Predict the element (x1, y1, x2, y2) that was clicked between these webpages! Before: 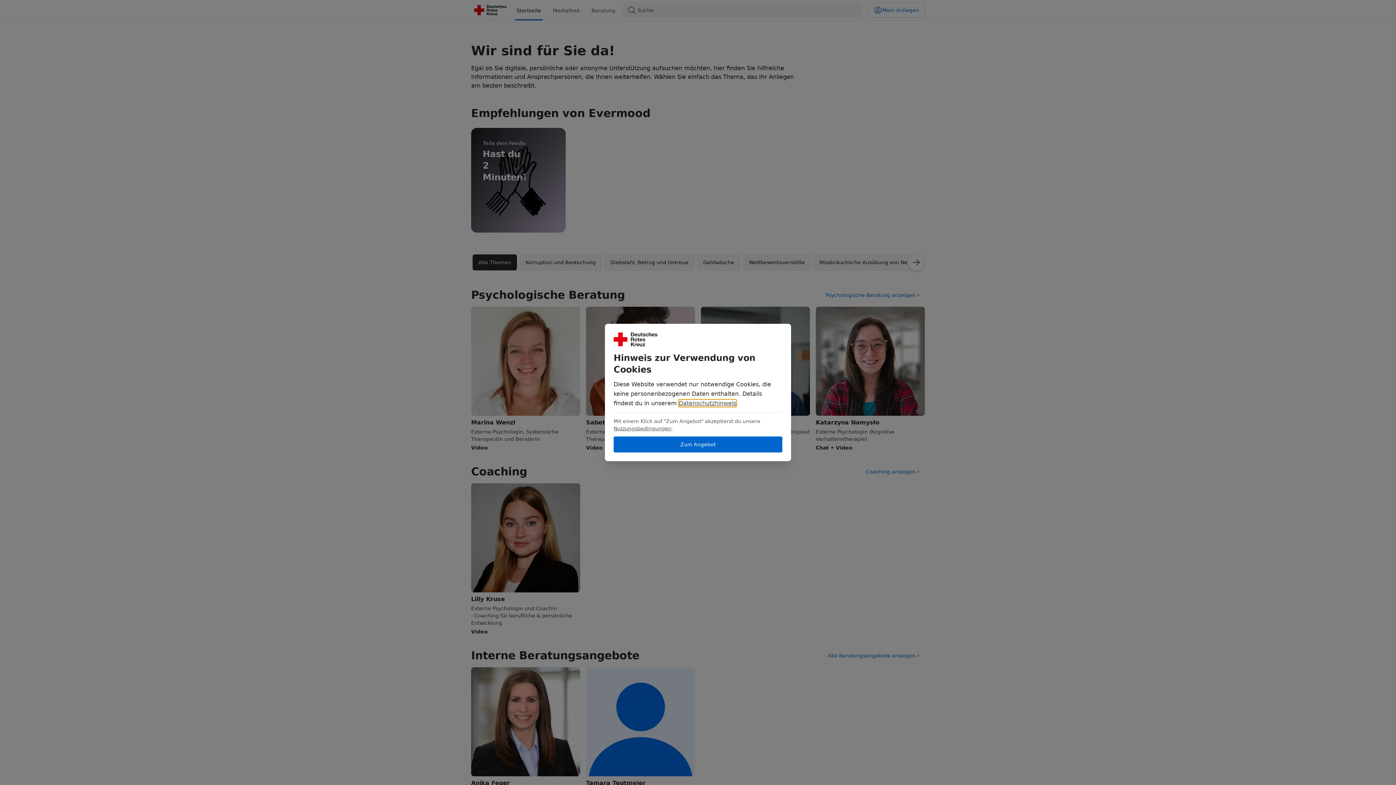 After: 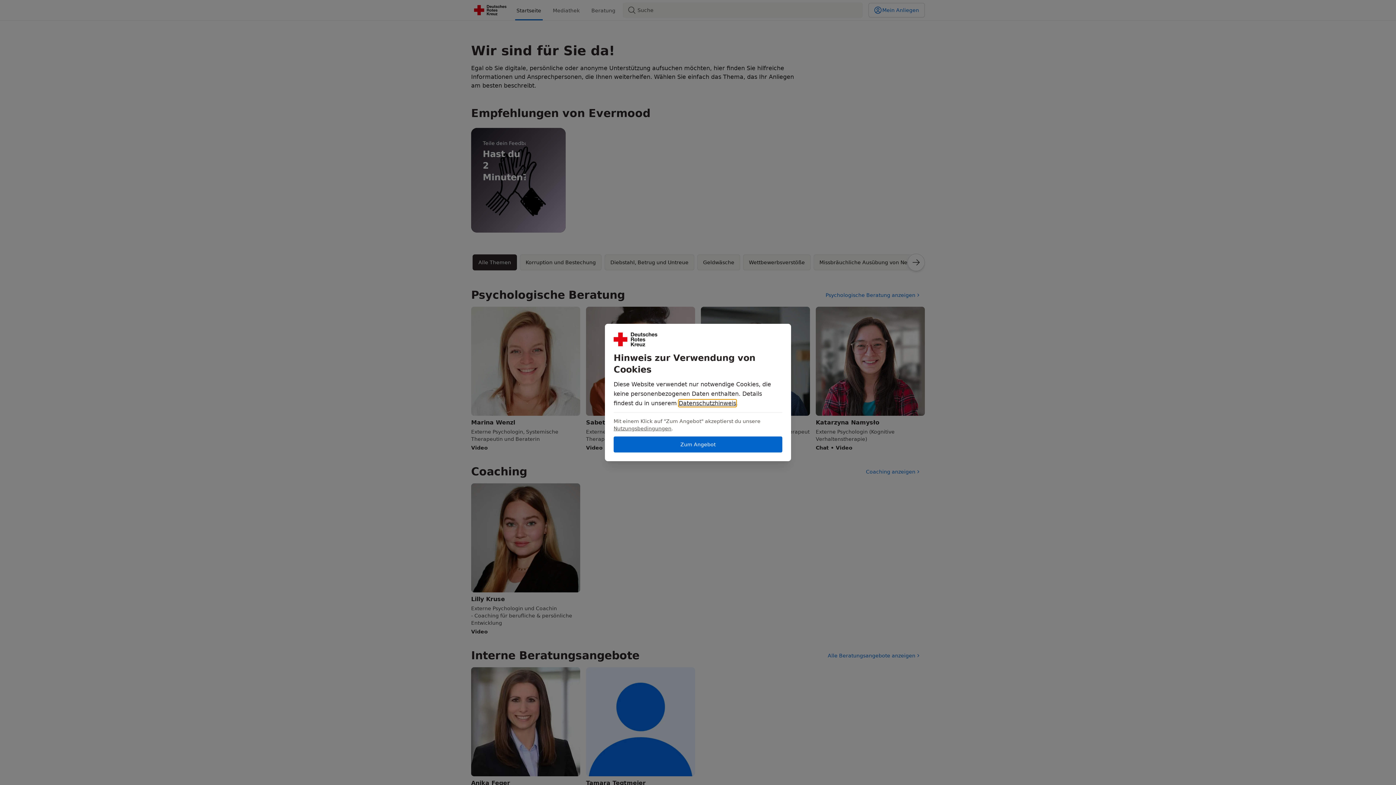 Action: bbox: (678, 399, 736, 406) label: Datenschutzhinweis